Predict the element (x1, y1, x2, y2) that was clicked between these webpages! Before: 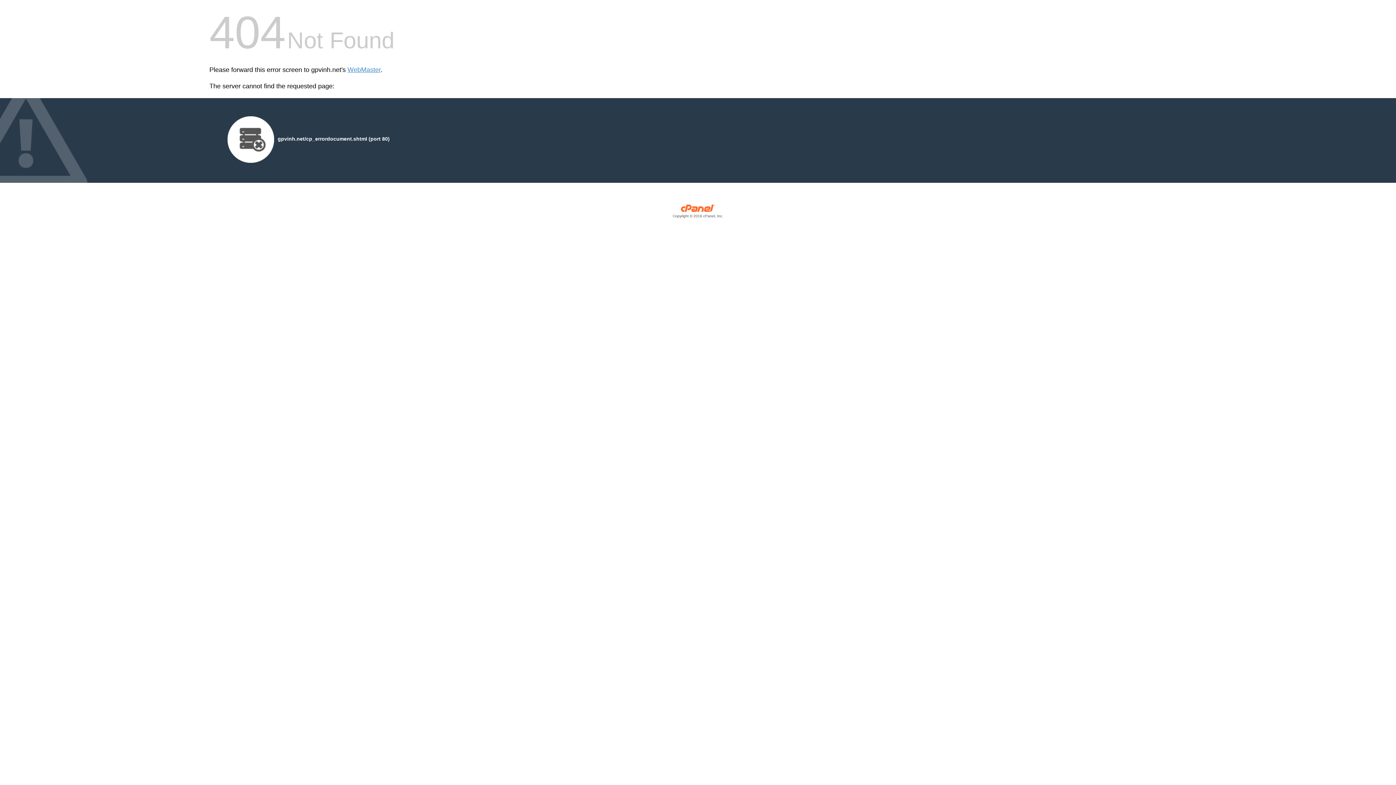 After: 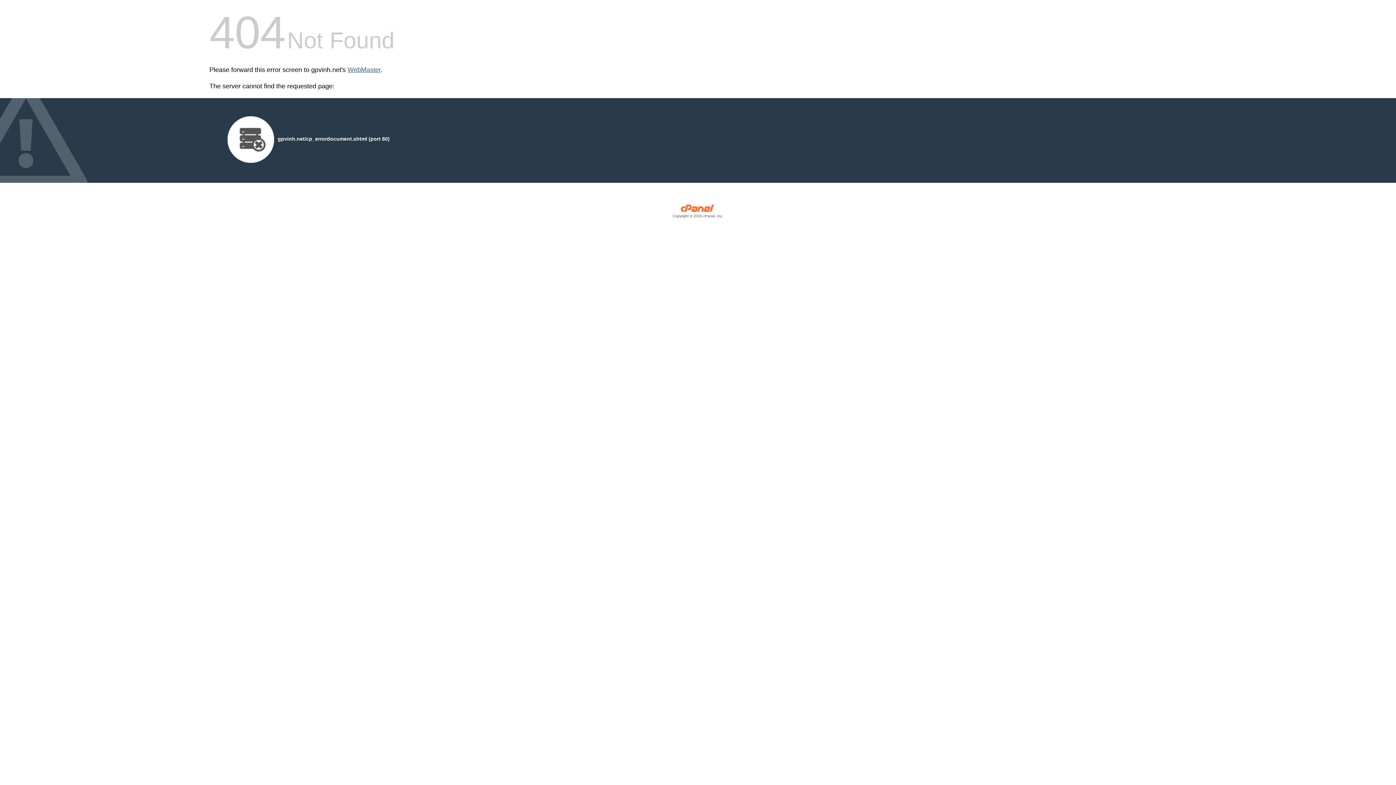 Action: bbox: (347, 66, 380, 73) label: WebMaster